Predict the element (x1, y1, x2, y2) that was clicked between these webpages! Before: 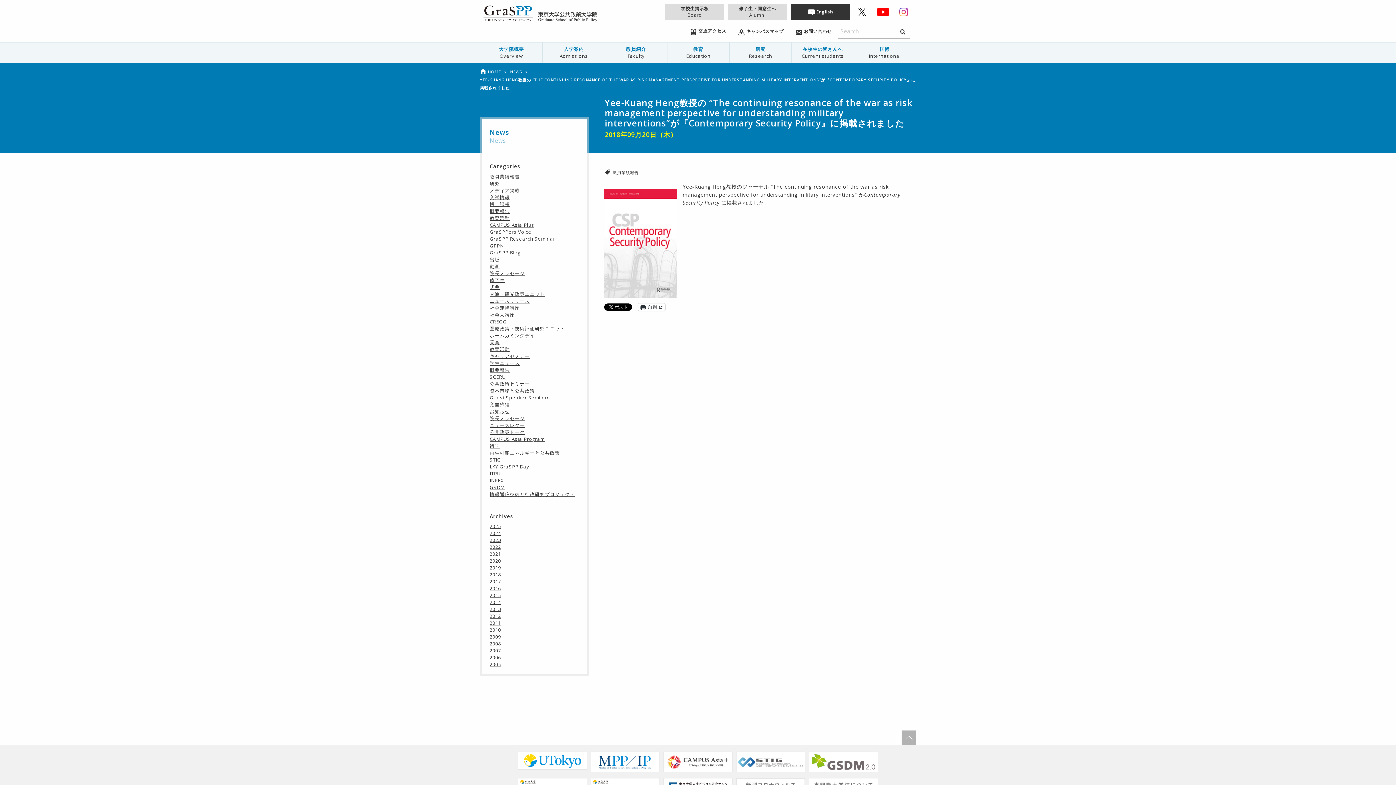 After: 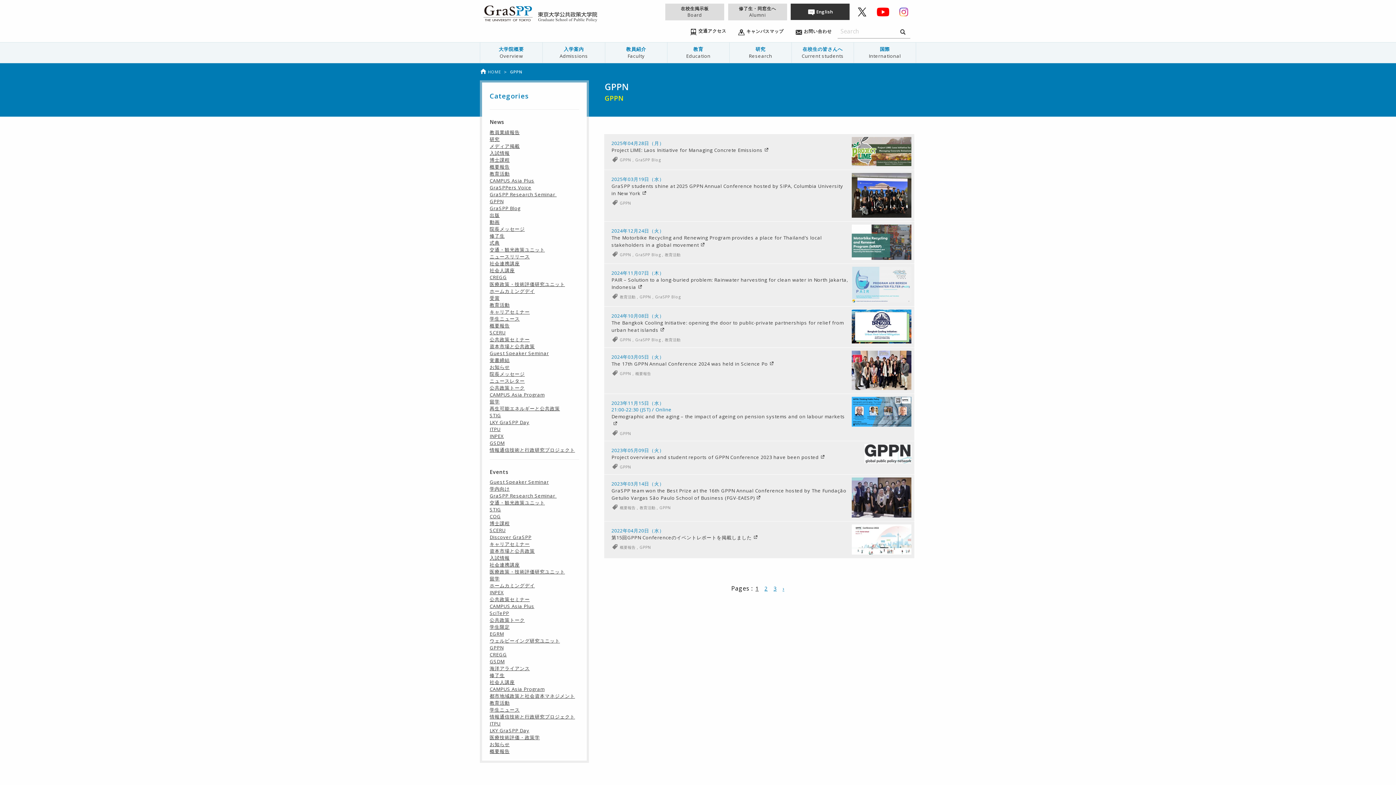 Action: label: GPPN bbox: (489, 242, 503, 249)